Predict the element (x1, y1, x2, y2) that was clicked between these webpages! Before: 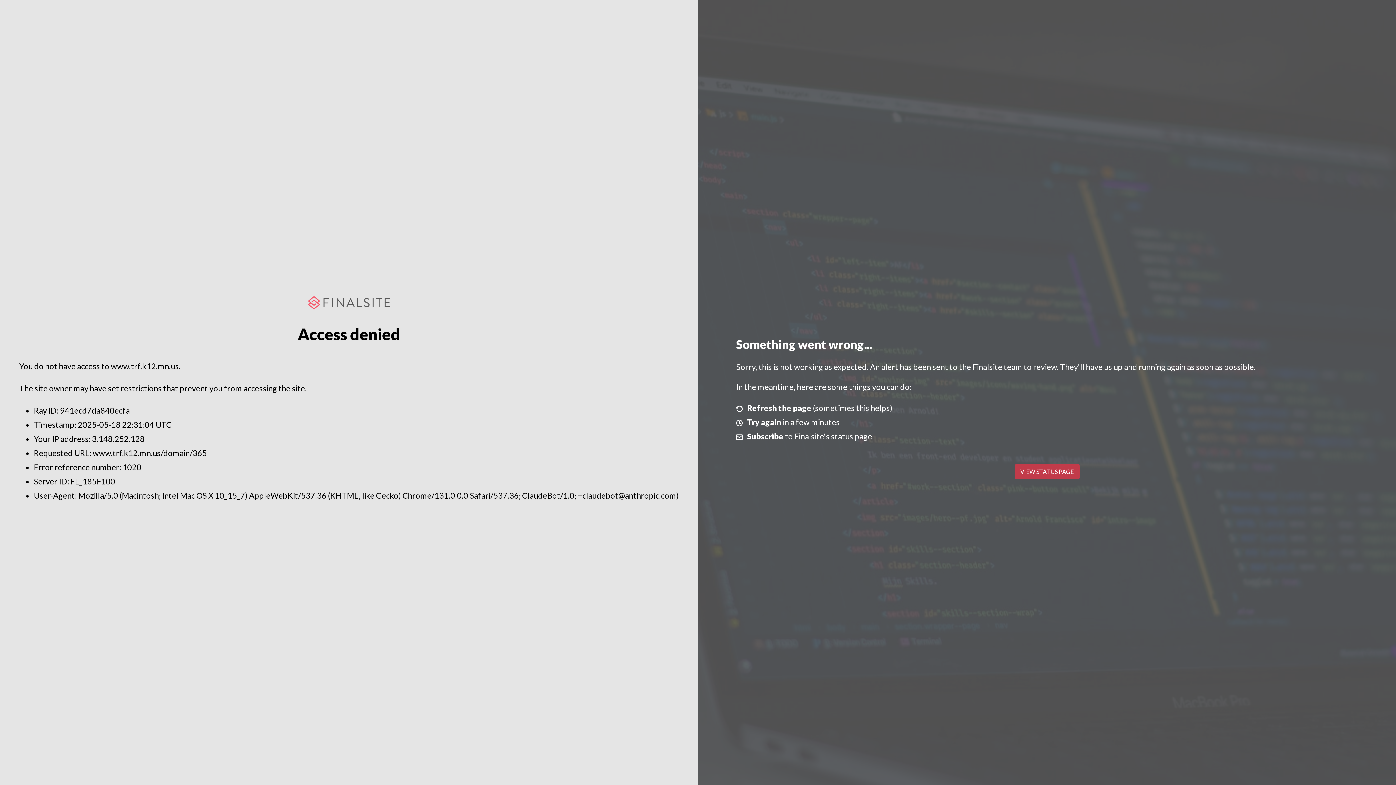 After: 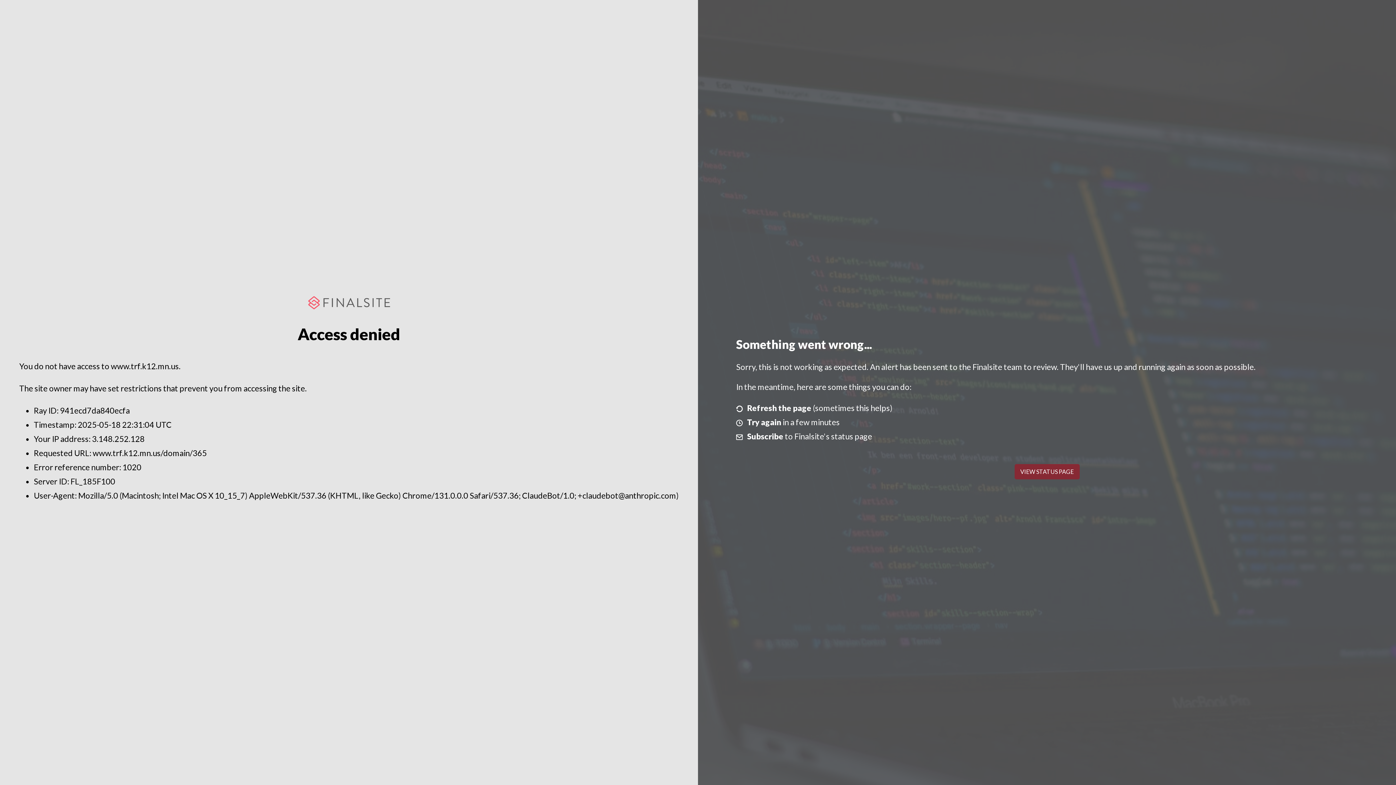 Action: label: VIEW STATUS PAGE bbox: (1014, 464, 1079, 479)